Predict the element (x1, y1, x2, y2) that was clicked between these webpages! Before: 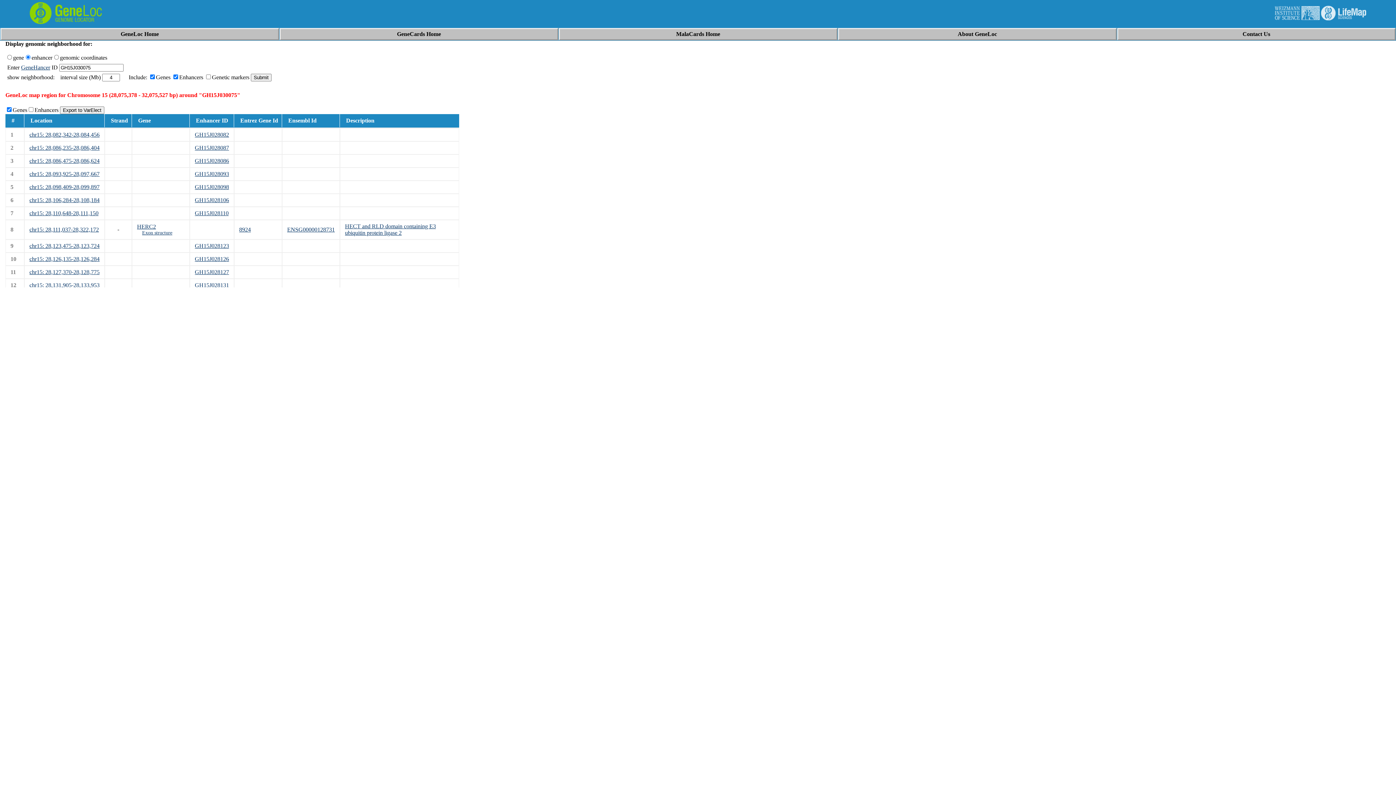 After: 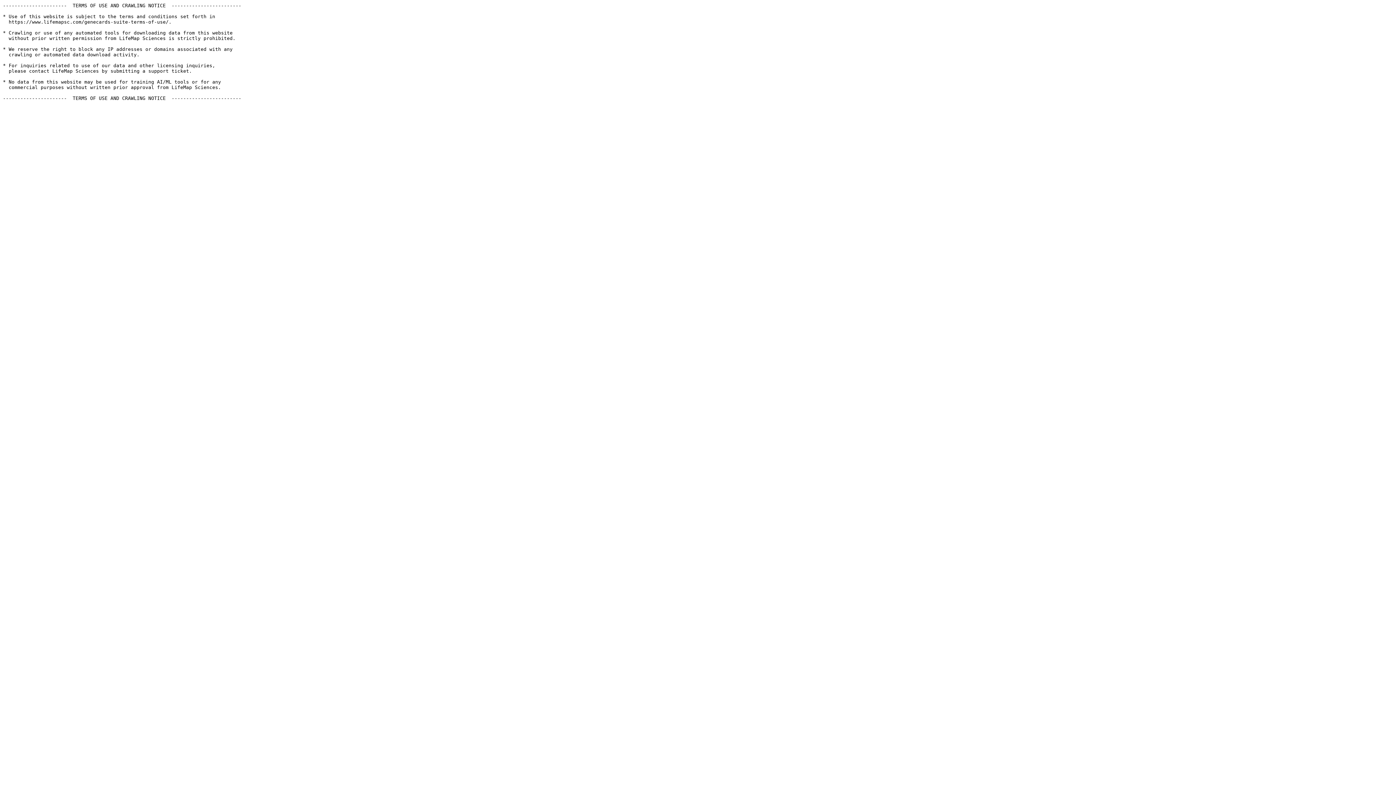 Action: bbox: (397, 30, 441, 37) label: GeneCards Home